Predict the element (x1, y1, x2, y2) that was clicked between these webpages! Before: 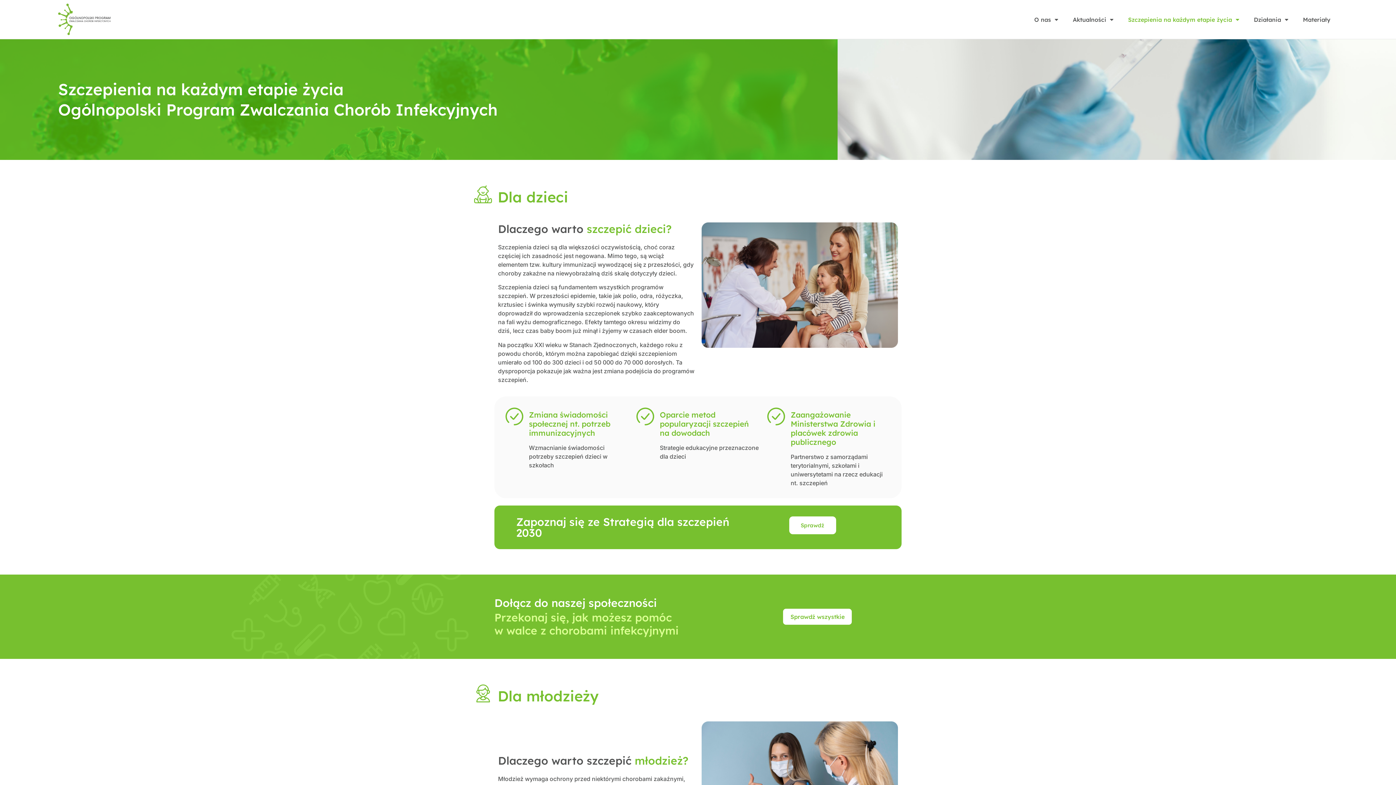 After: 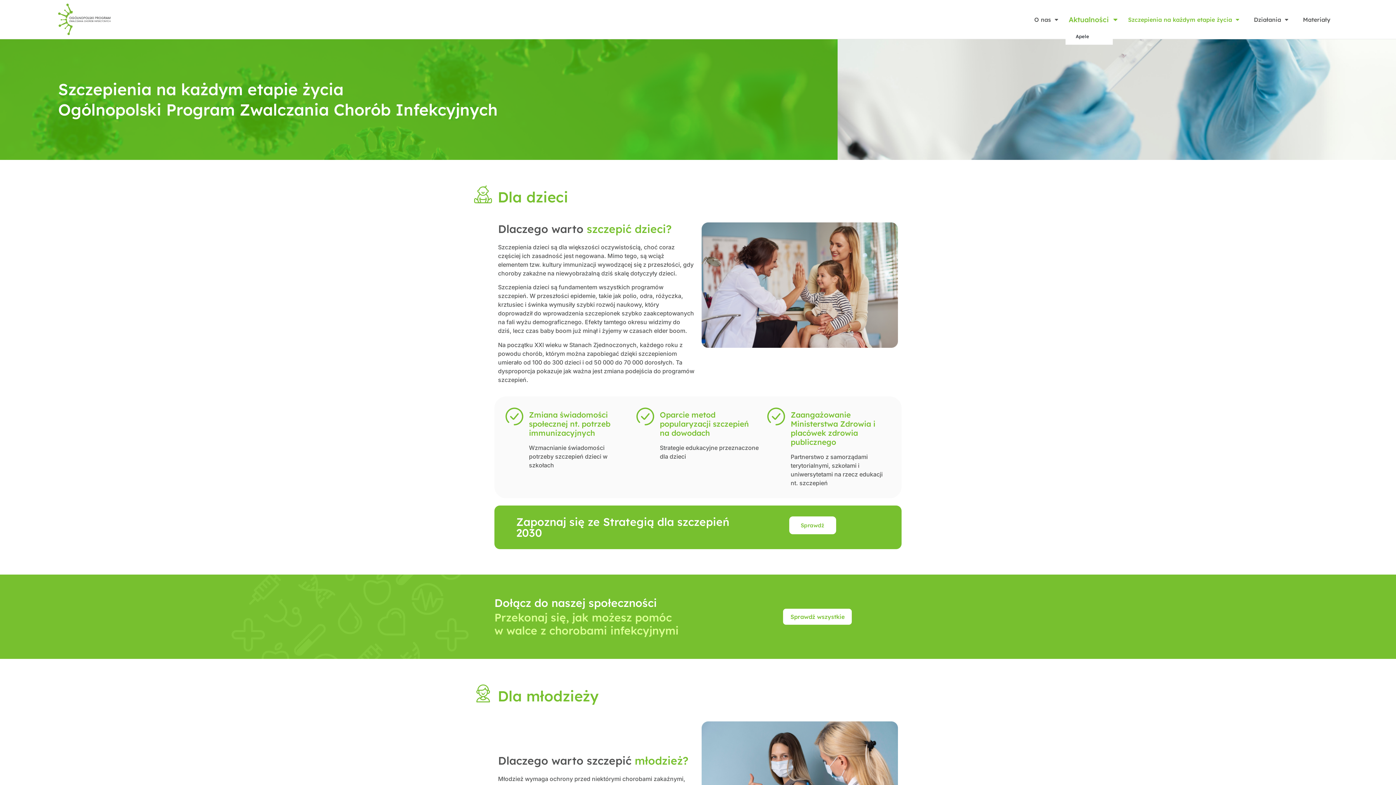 Action: bbox: (1065, 11, 1121, 27) label: Aktualności